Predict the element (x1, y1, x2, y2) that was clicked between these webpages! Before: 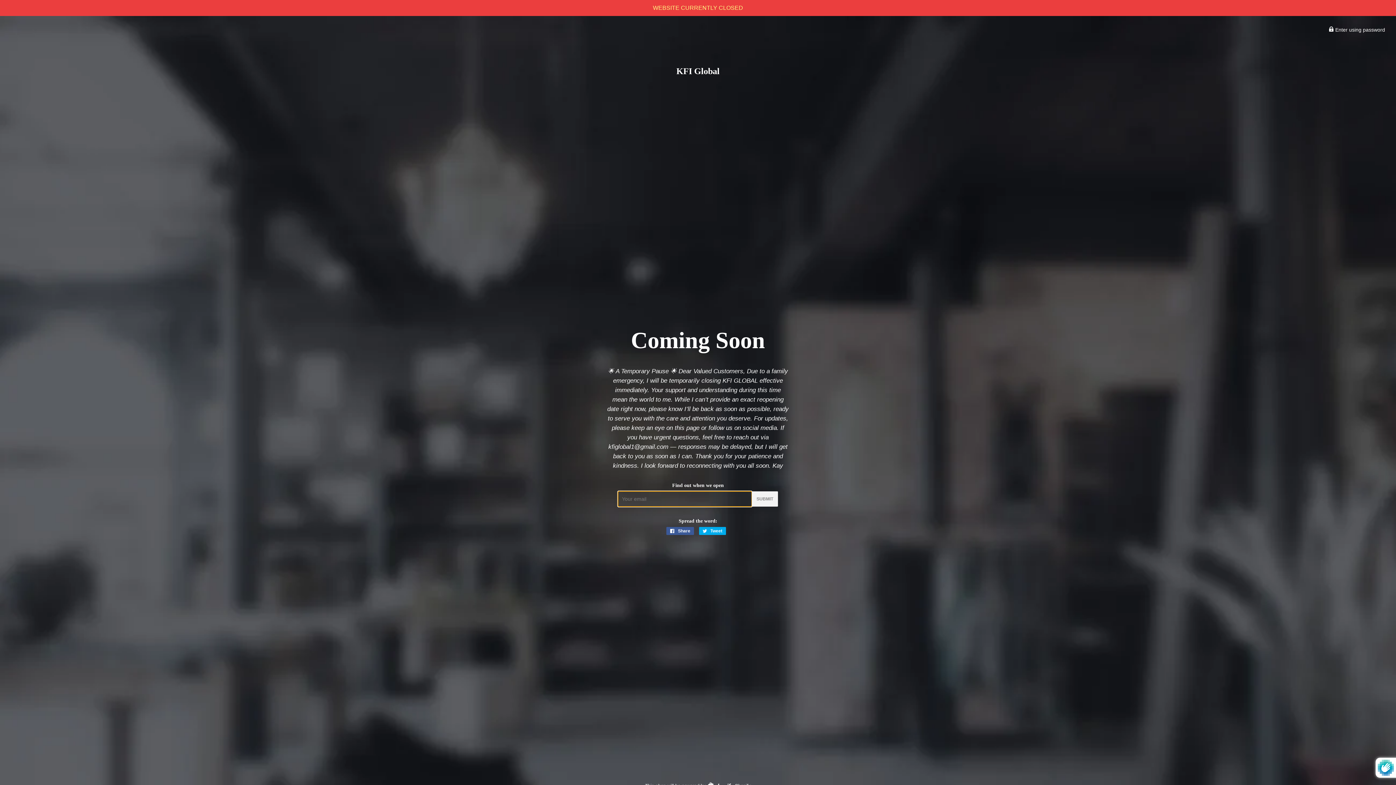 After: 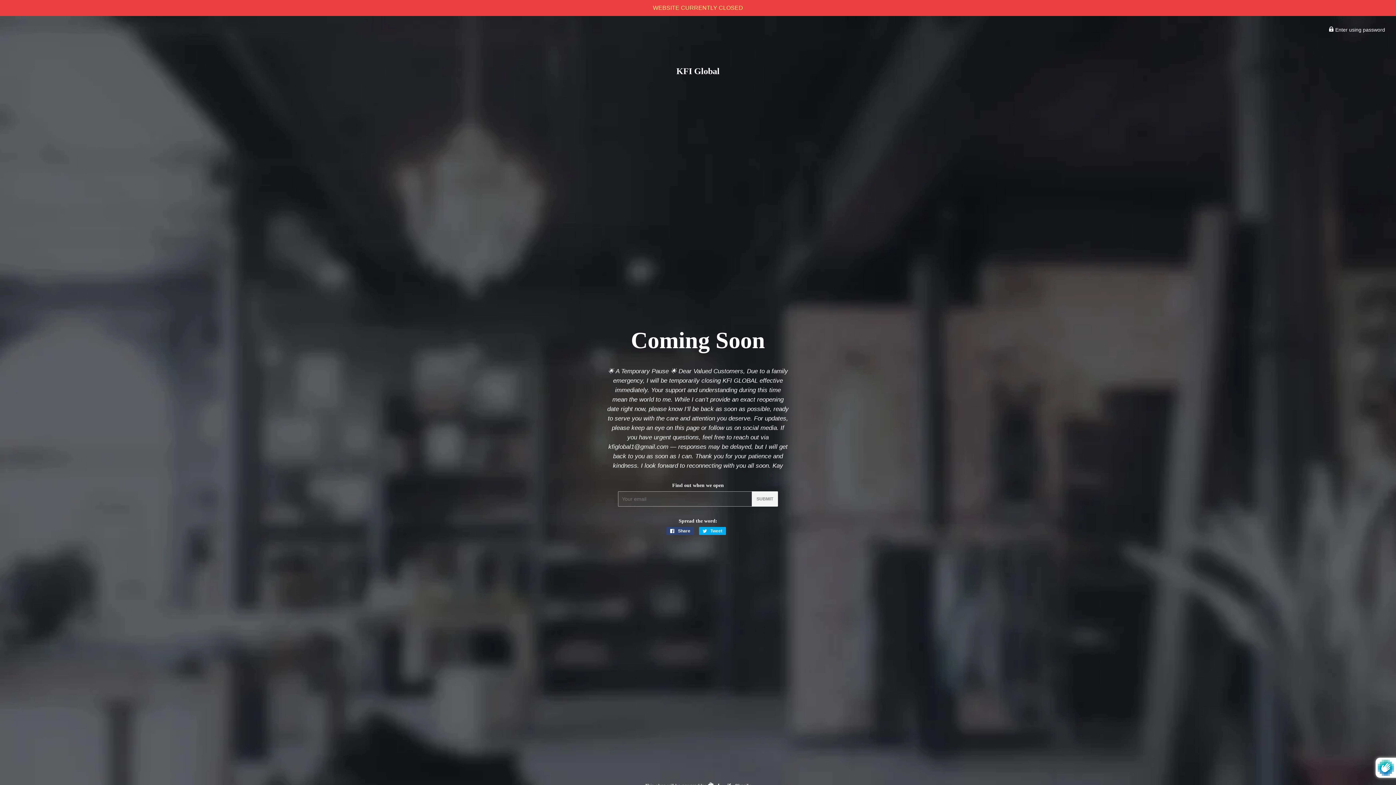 Action: bbox: (666, 527, 694, 535) label:  Share
Share on Facebook